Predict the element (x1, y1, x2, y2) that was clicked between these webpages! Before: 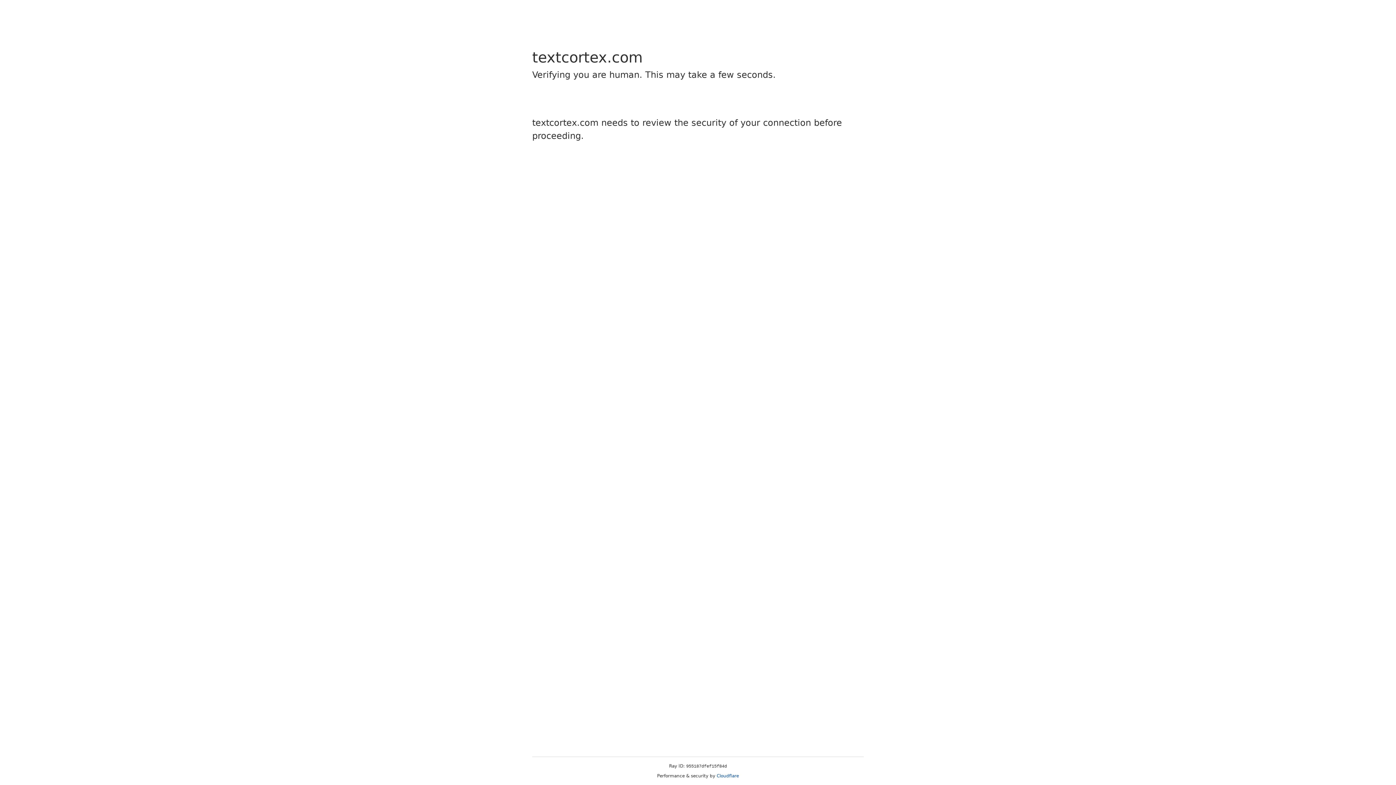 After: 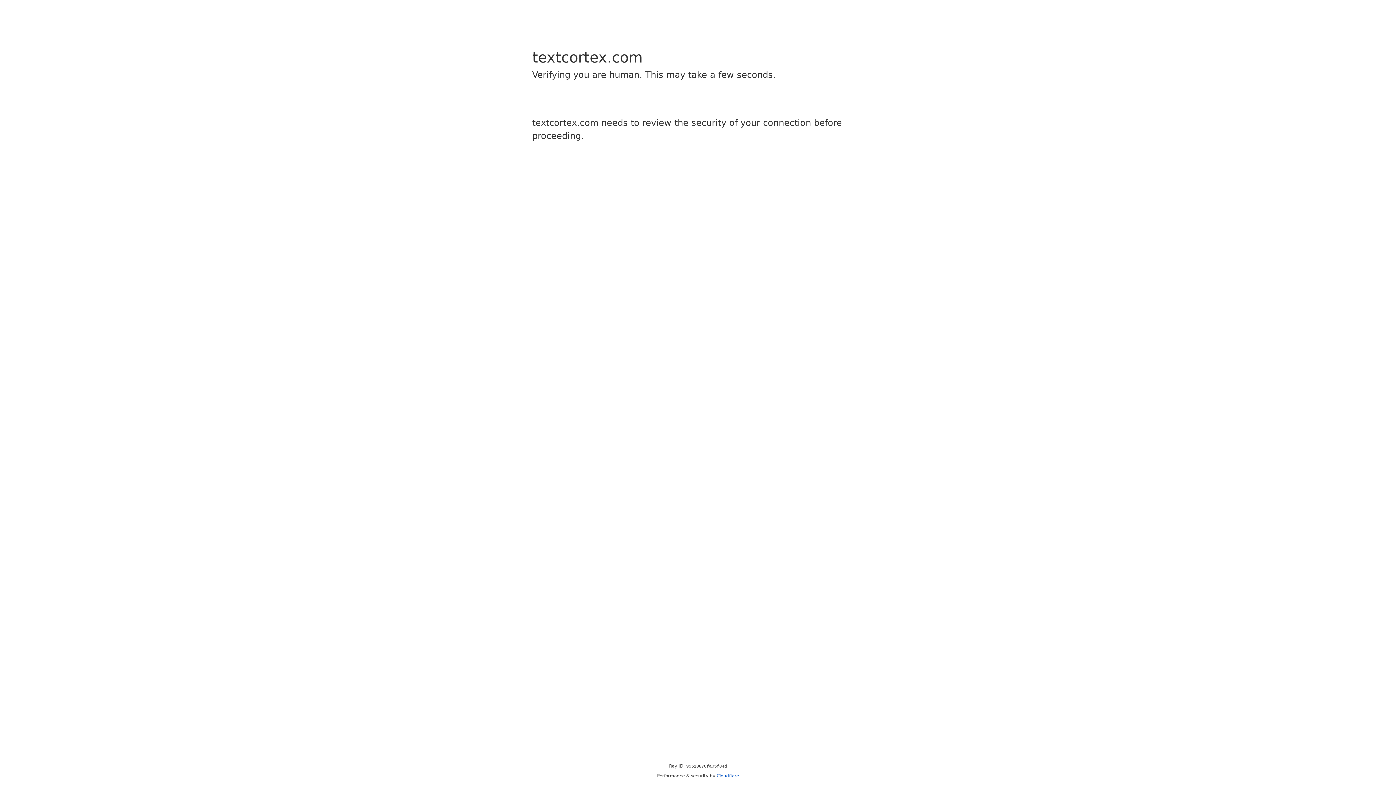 Action: bbox: (716, 773, 739, 778) label: Cloudflare